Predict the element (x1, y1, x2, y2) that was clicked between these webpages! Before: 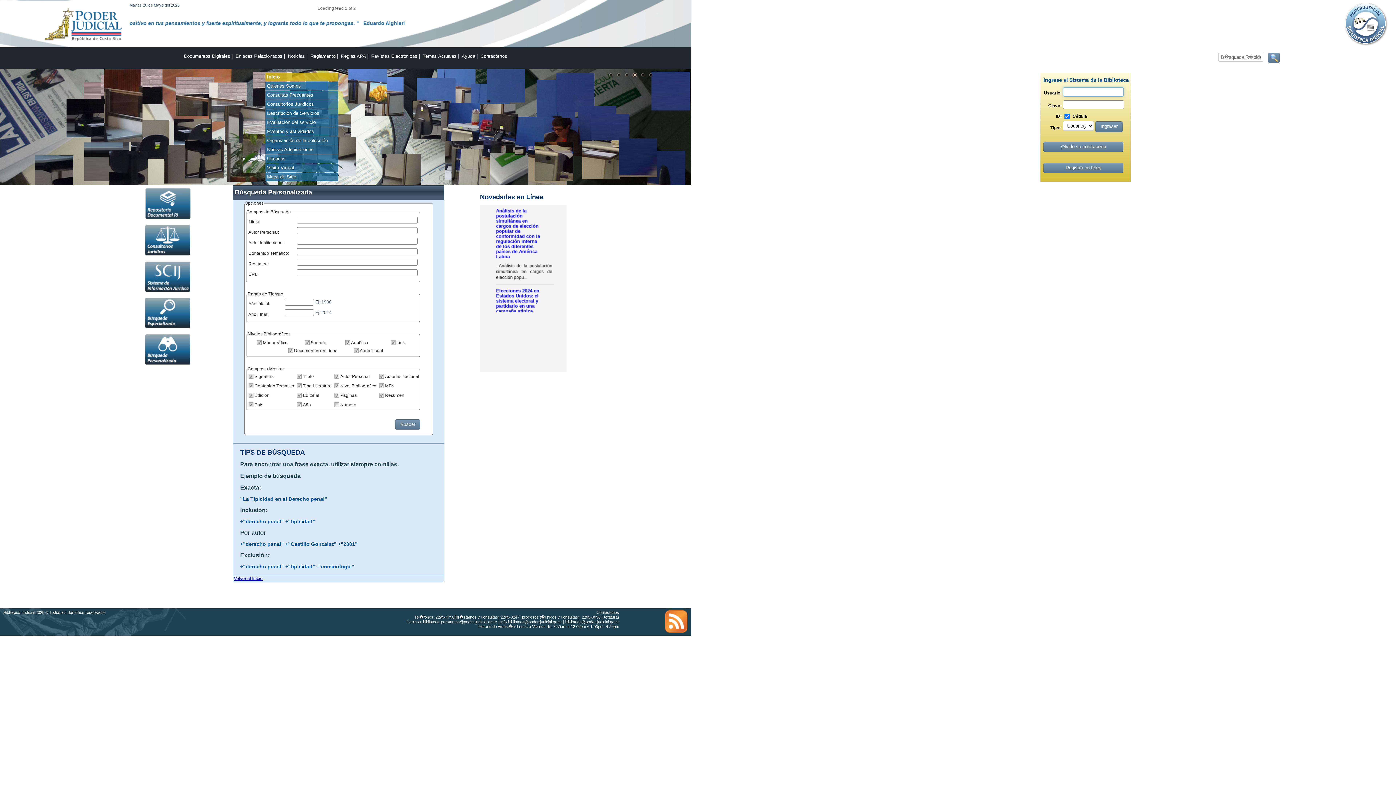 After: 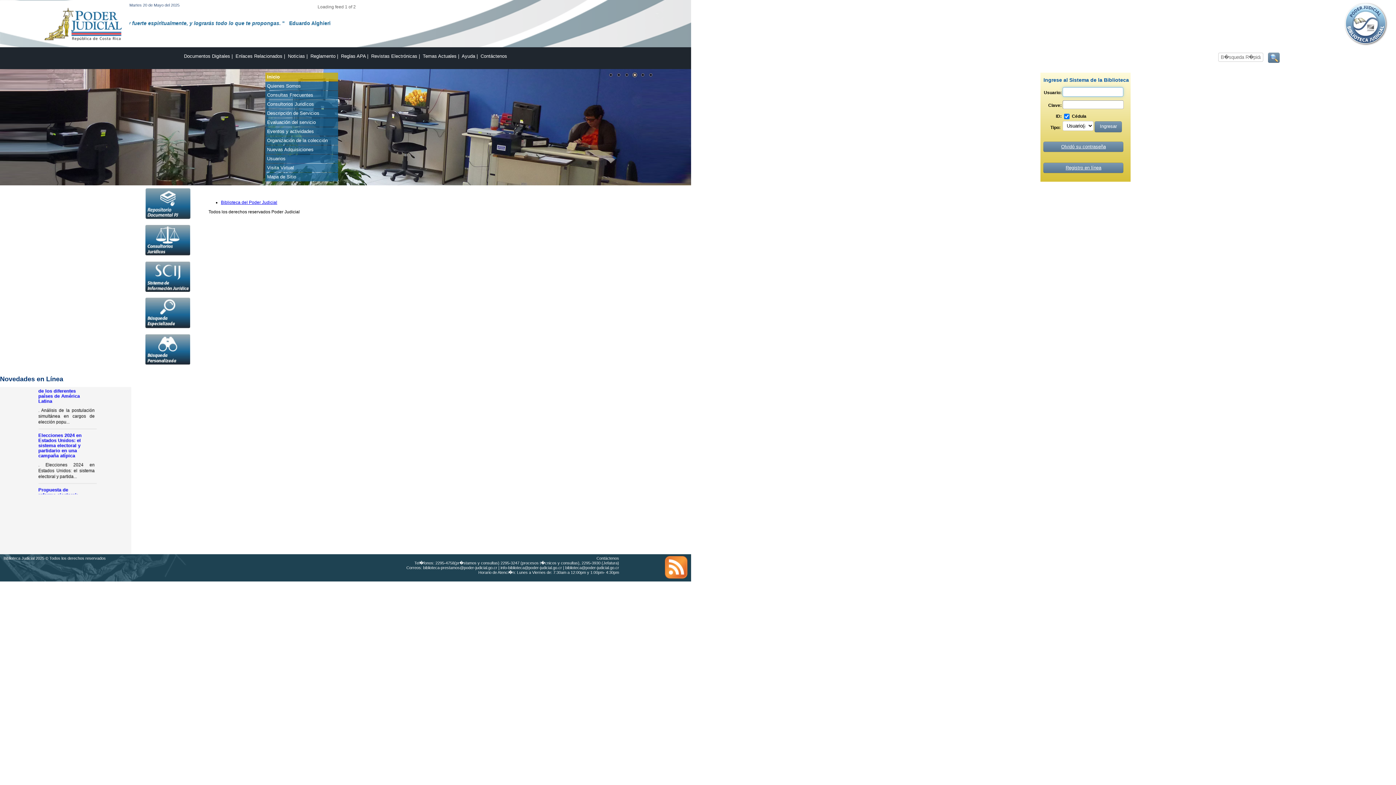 Action: label: Noticias bbox: (288, 53, 305, 58)